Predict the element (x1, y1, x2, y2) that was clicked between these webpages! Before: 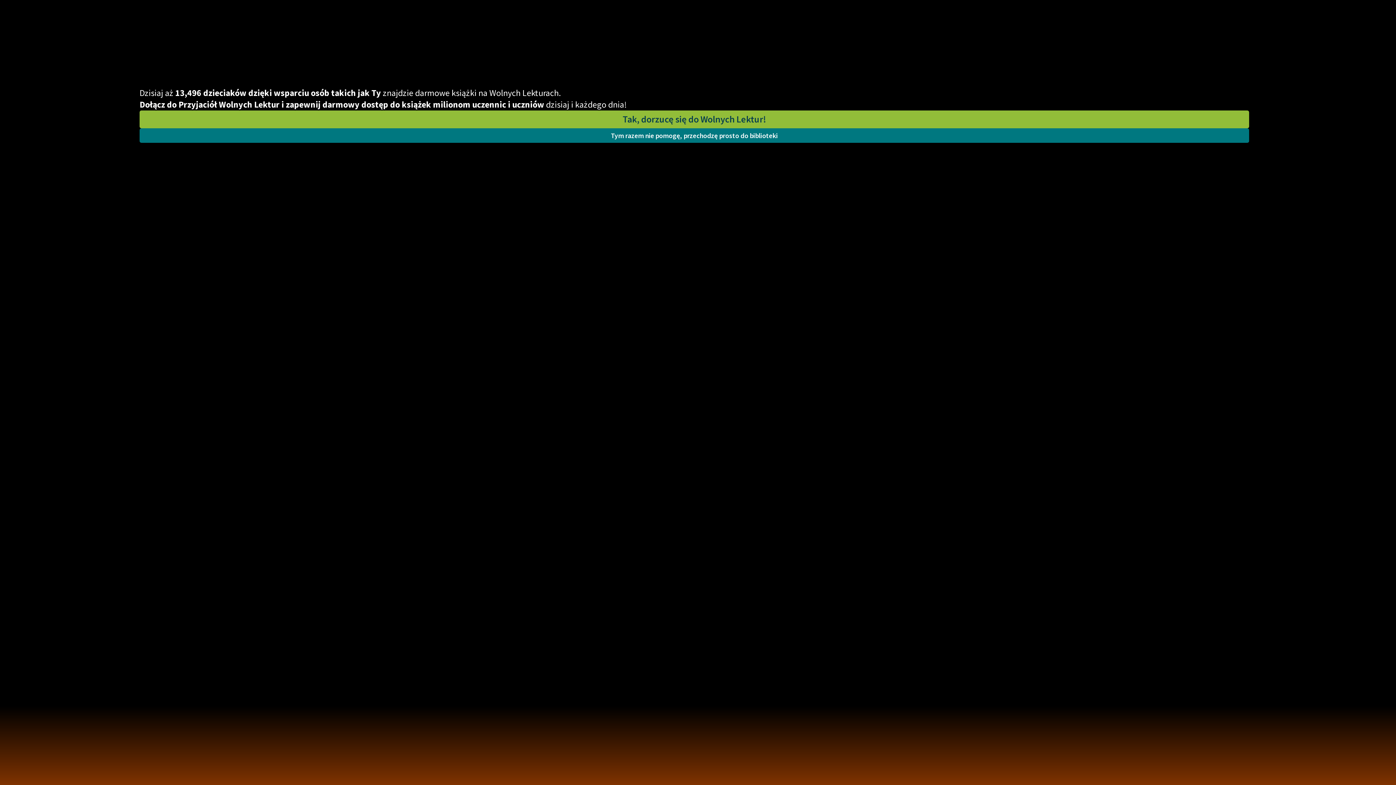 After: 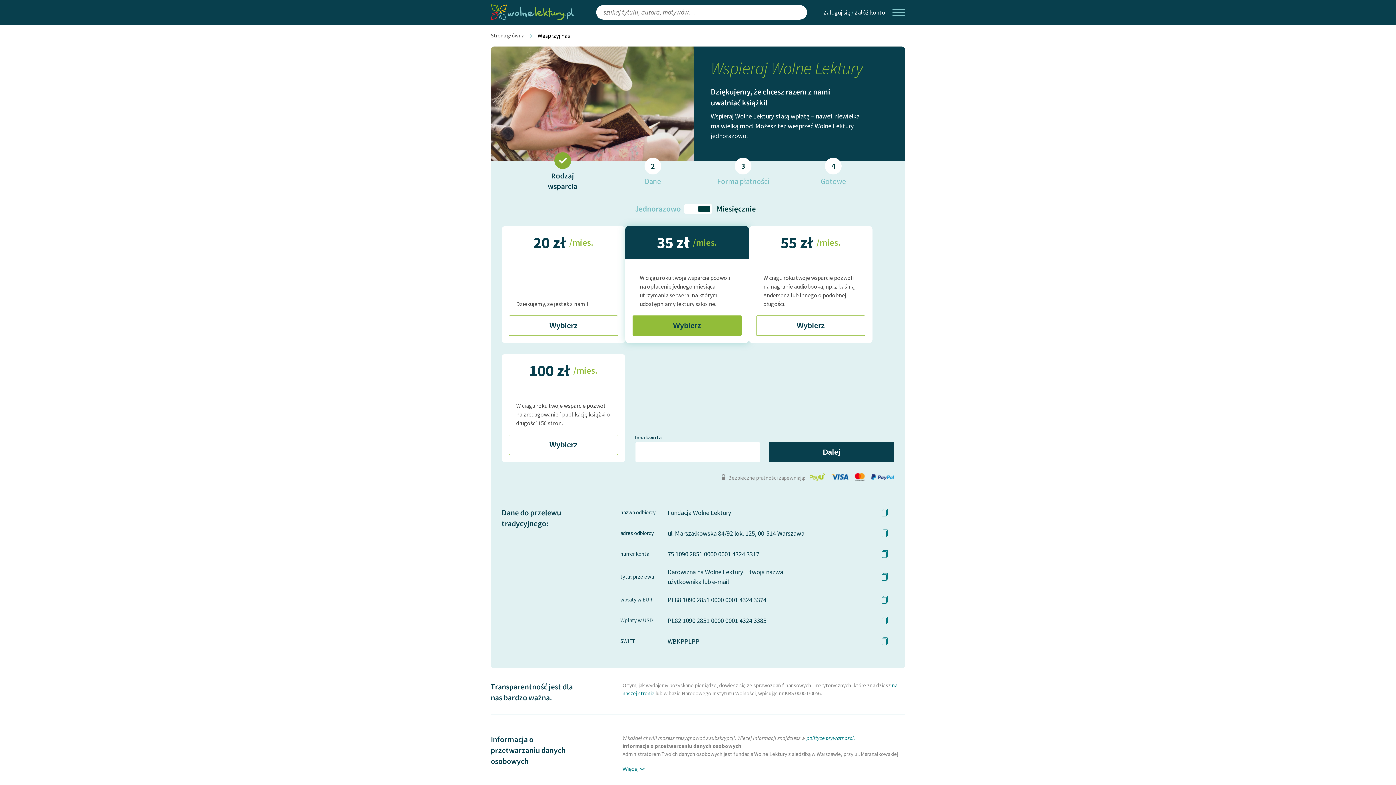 Action: bbox: (139, 110, 1249, 128) label: Tak, dorzucę się do Wolnych Lektur!